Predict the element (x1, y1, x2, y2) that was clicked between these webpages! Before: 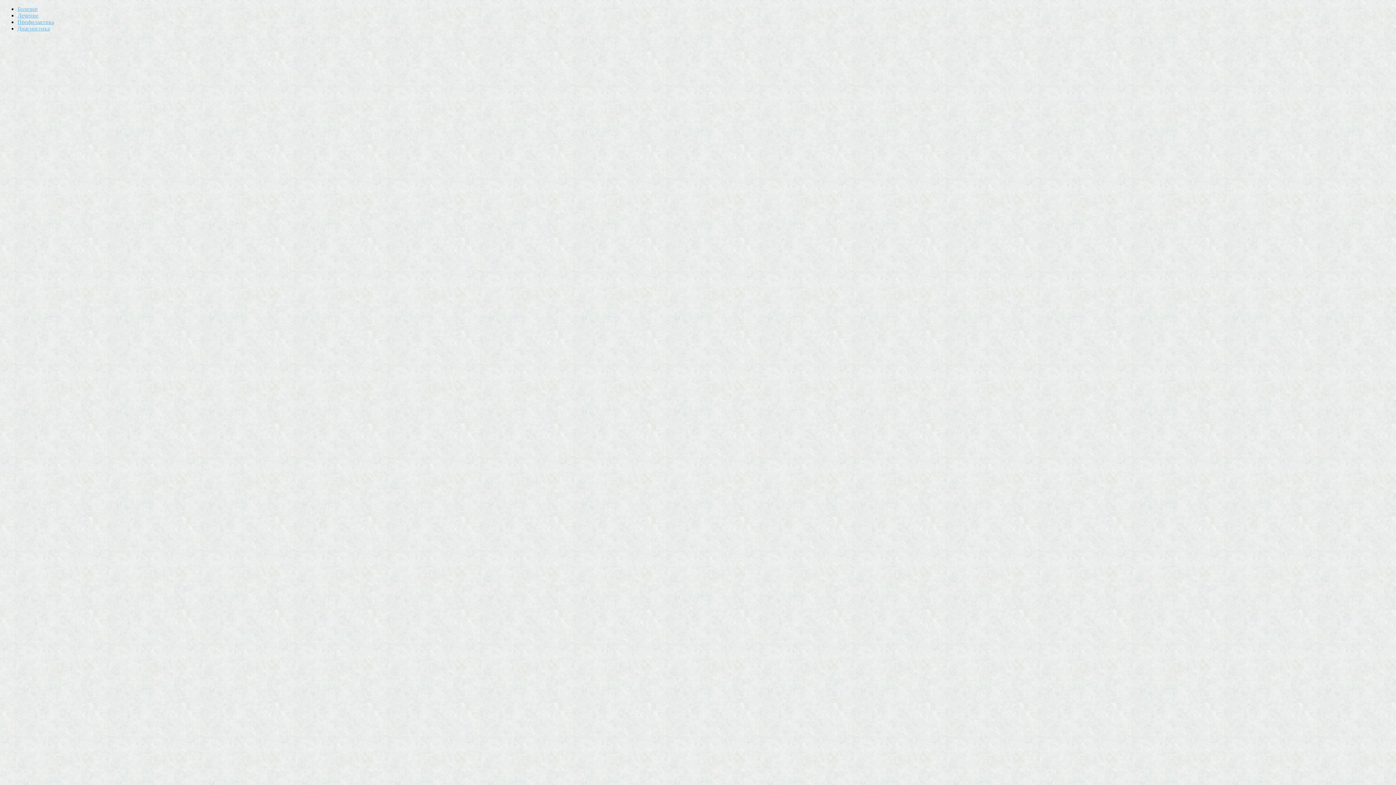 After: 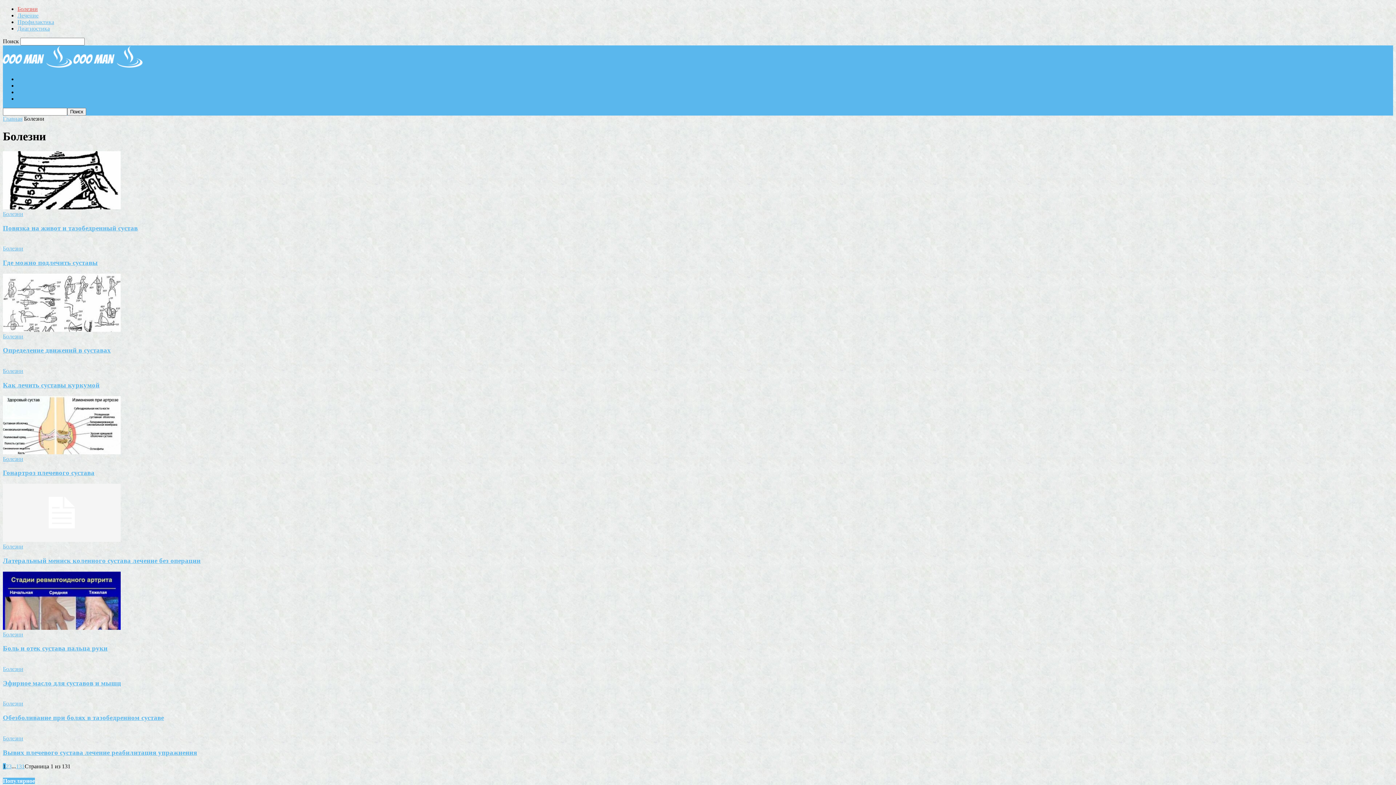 Action: label: Болезни bbox: (17, 5, 37, 12)